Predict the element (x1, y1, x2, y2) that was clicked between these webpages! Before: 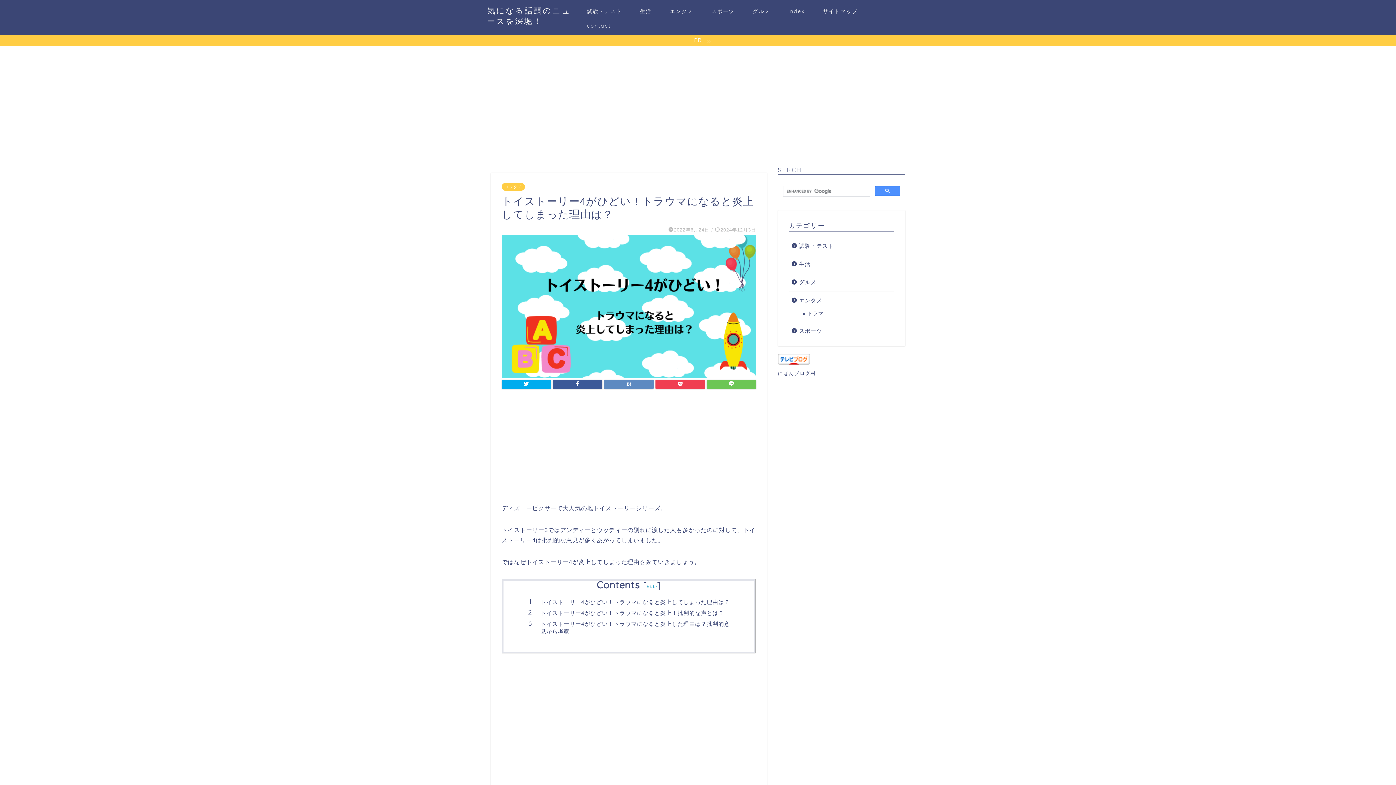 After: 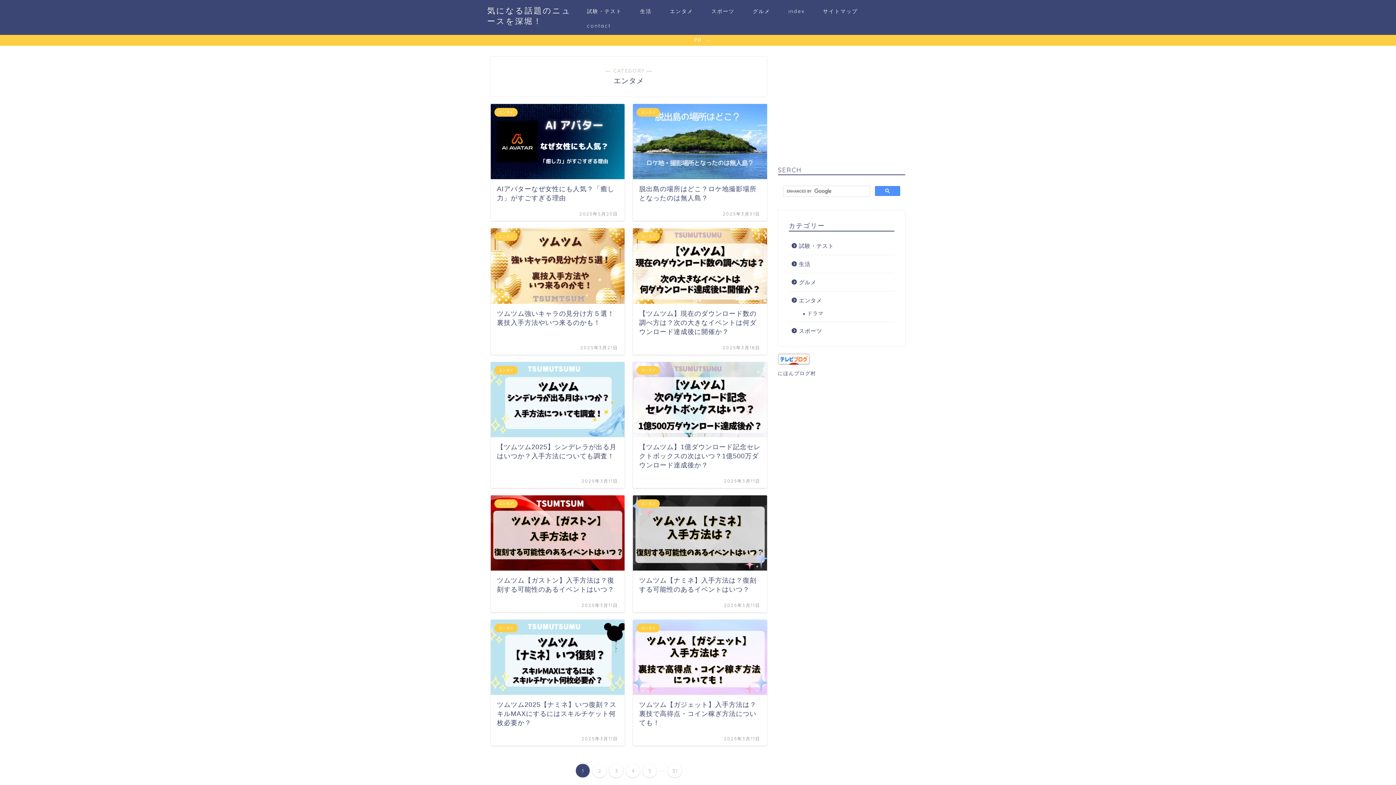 Action: bbox: (789, 291, 893, 309) label: エンタメ